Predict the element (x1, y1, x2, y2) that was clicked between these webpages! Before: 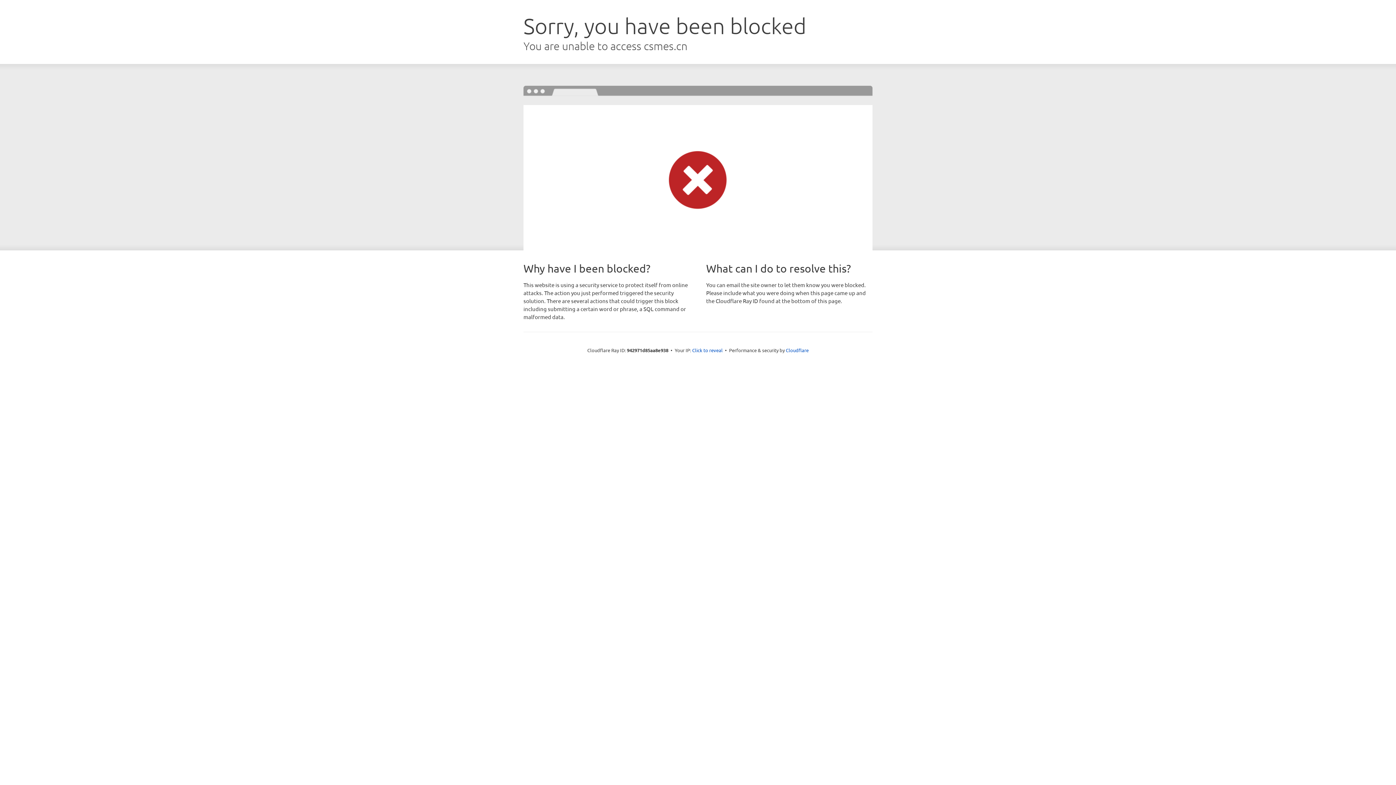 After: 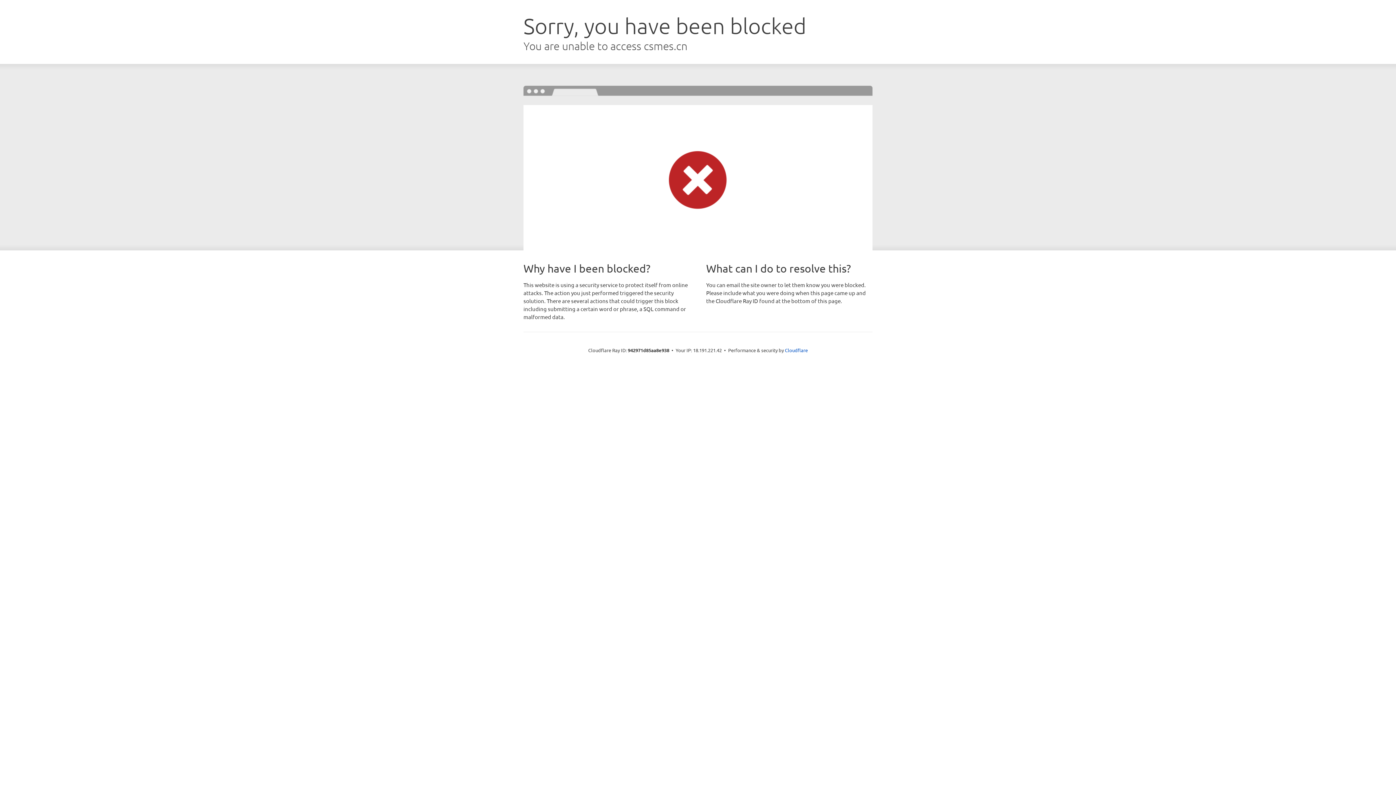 Action: label: Click to reveal bbox: (692, 346, 722, 353)